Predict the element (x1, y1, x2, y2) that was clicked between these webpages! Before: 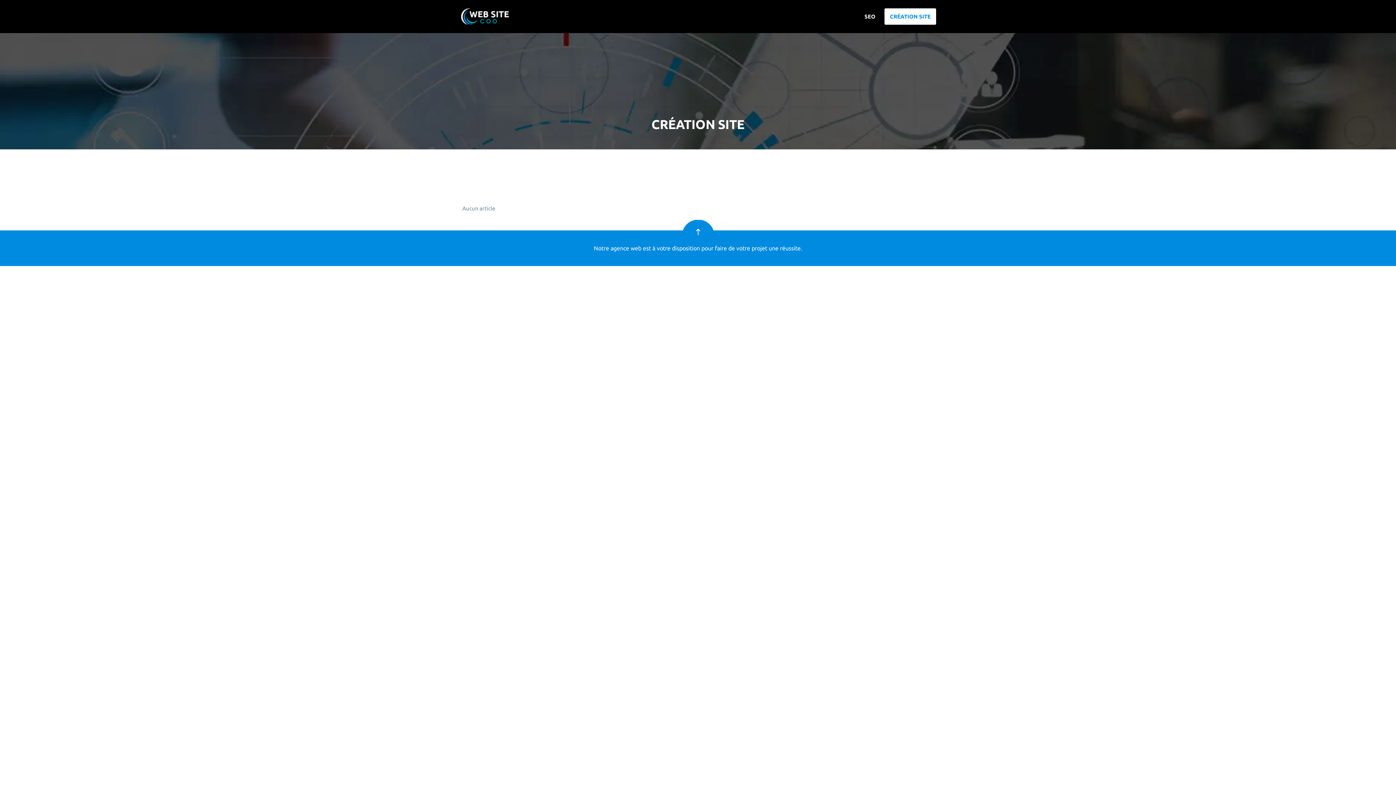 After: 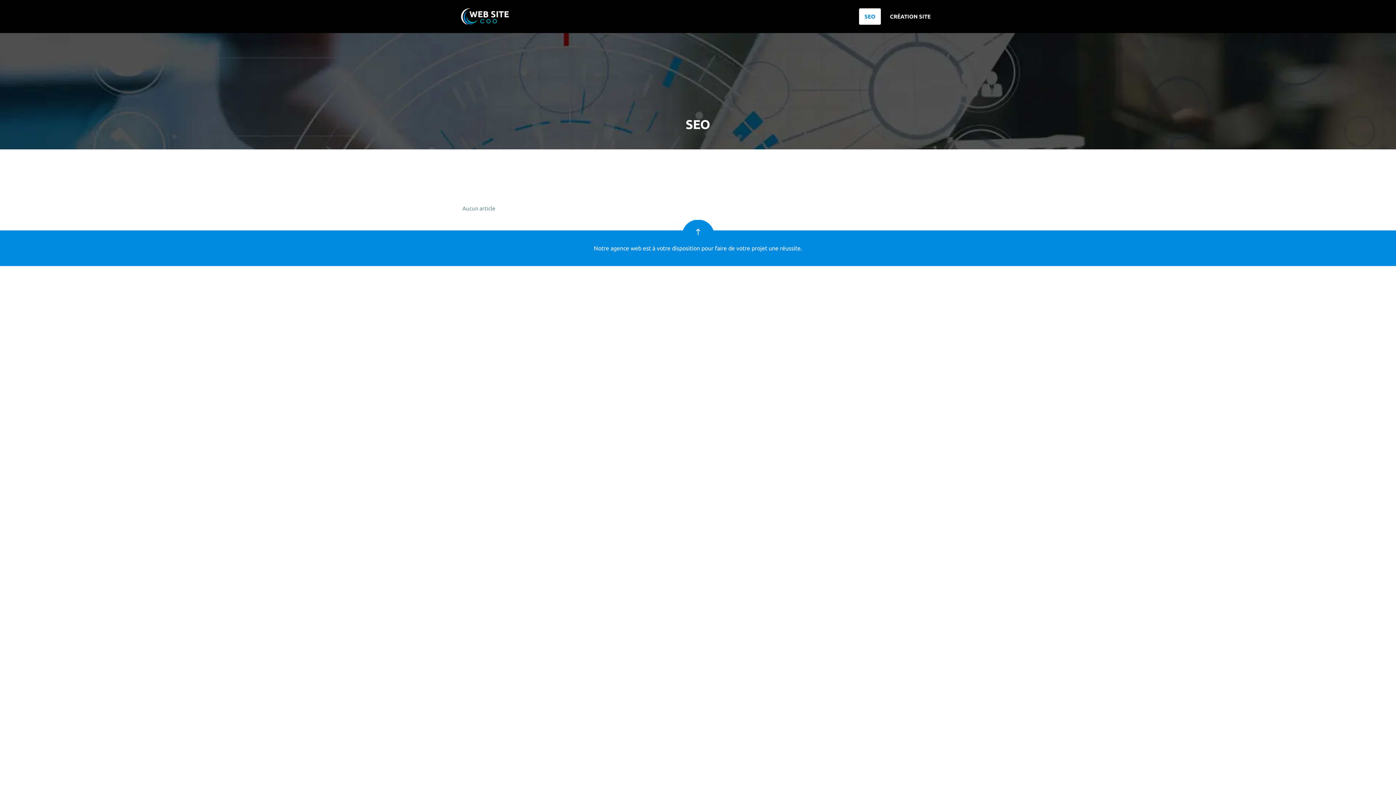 Action: bbox: (859, 8, 881, 24) label: SEO